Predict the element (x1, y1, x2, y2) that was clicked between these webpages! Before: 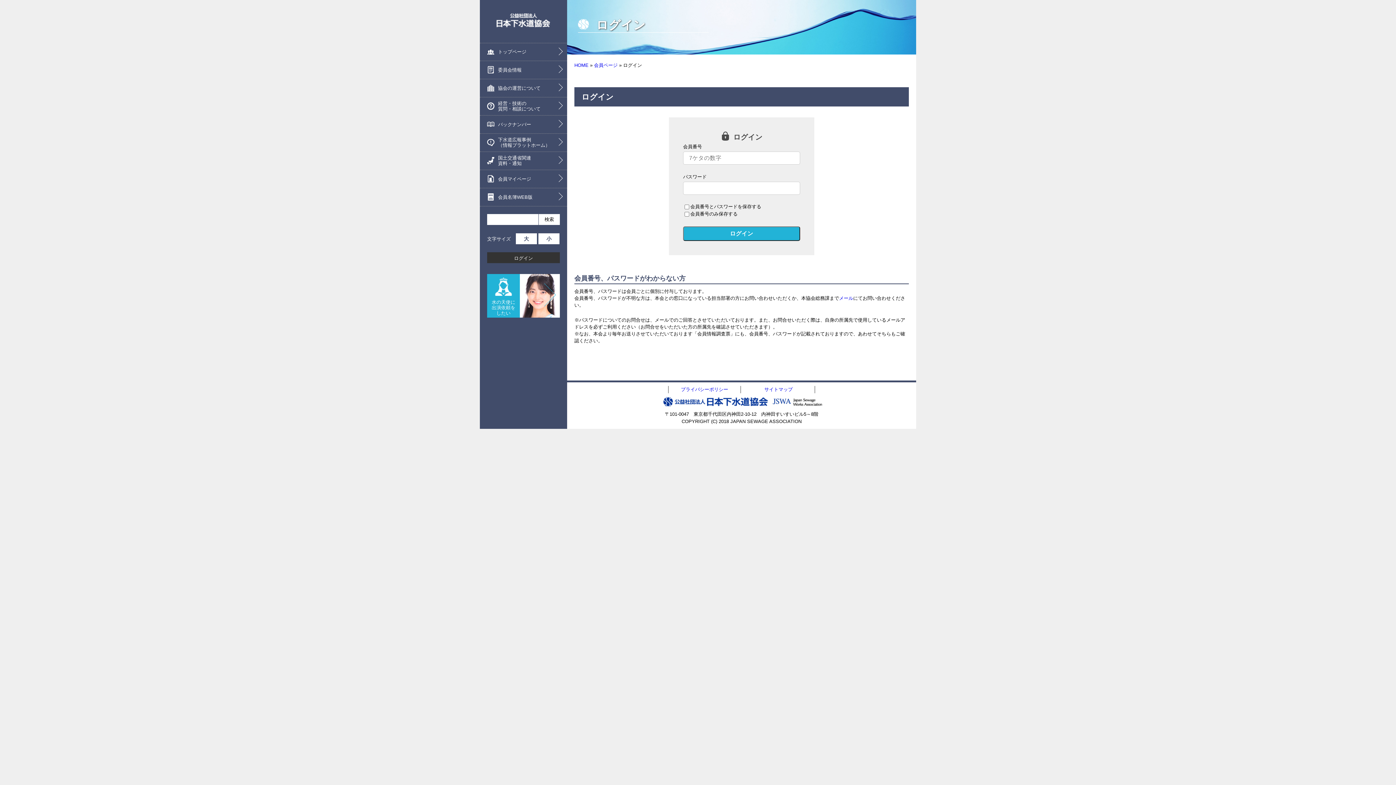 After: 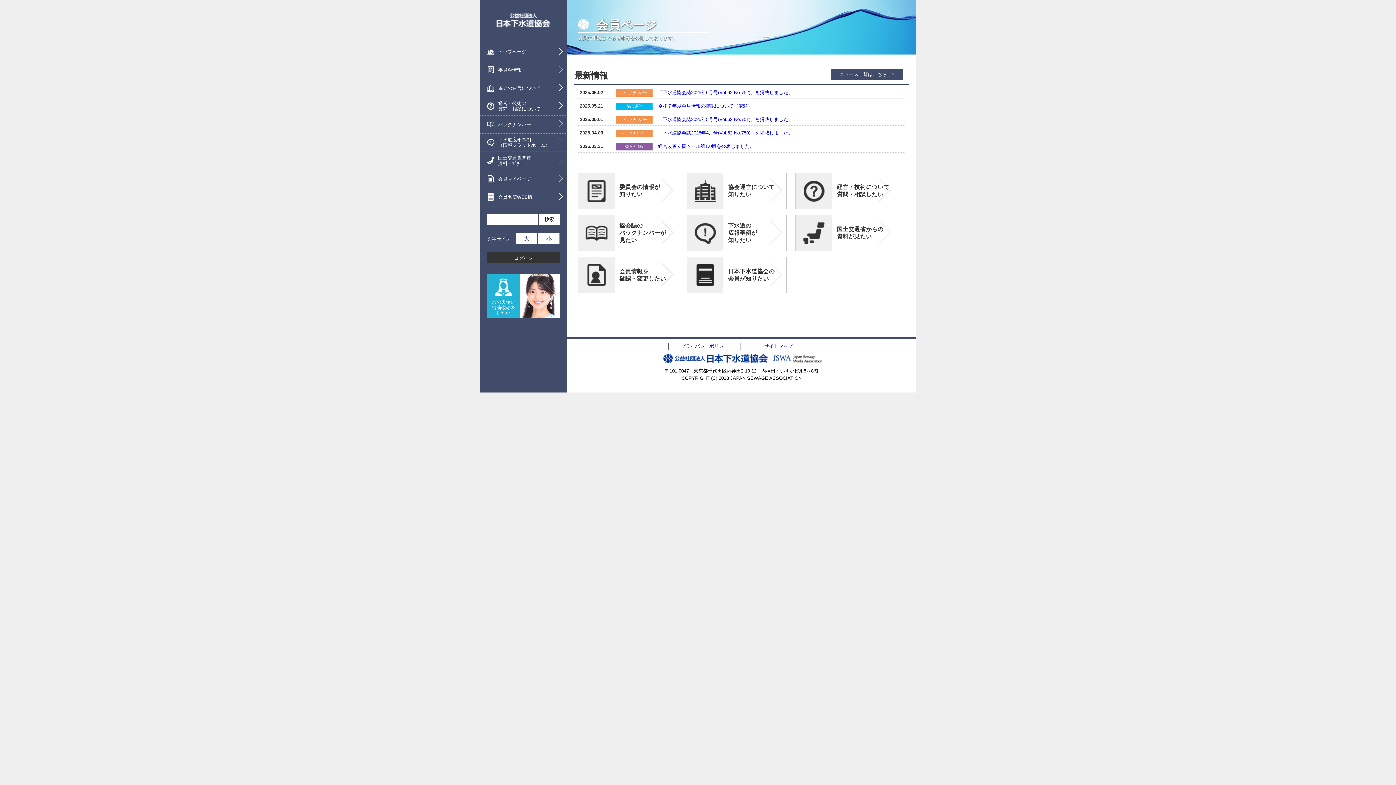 Action: bbox: (594, 62, 617, 68) label: 会員ページ